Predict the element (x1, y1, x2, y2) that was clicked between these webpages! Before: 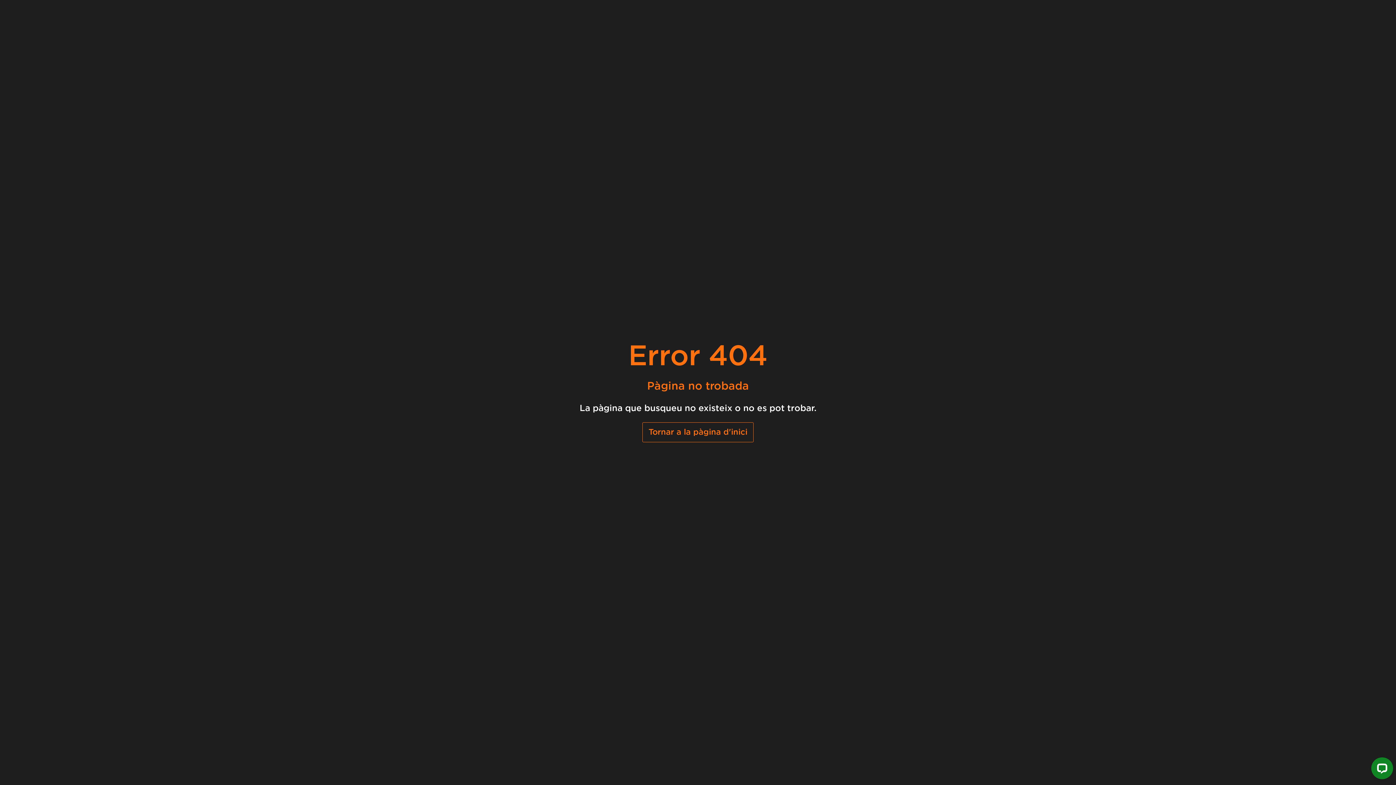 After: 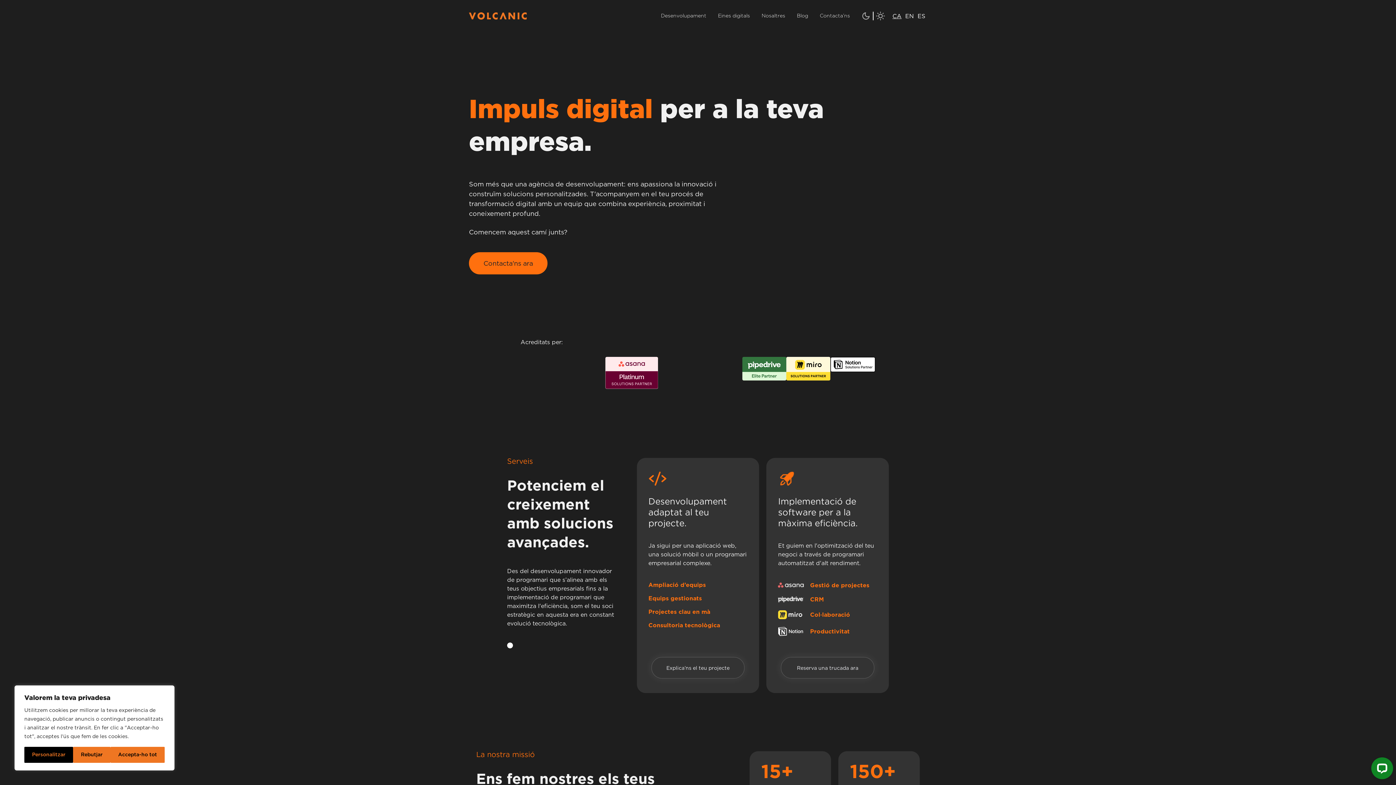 Action: label: Tornar a la pàgina d'inici bbox: (642, 422, 753, 442)